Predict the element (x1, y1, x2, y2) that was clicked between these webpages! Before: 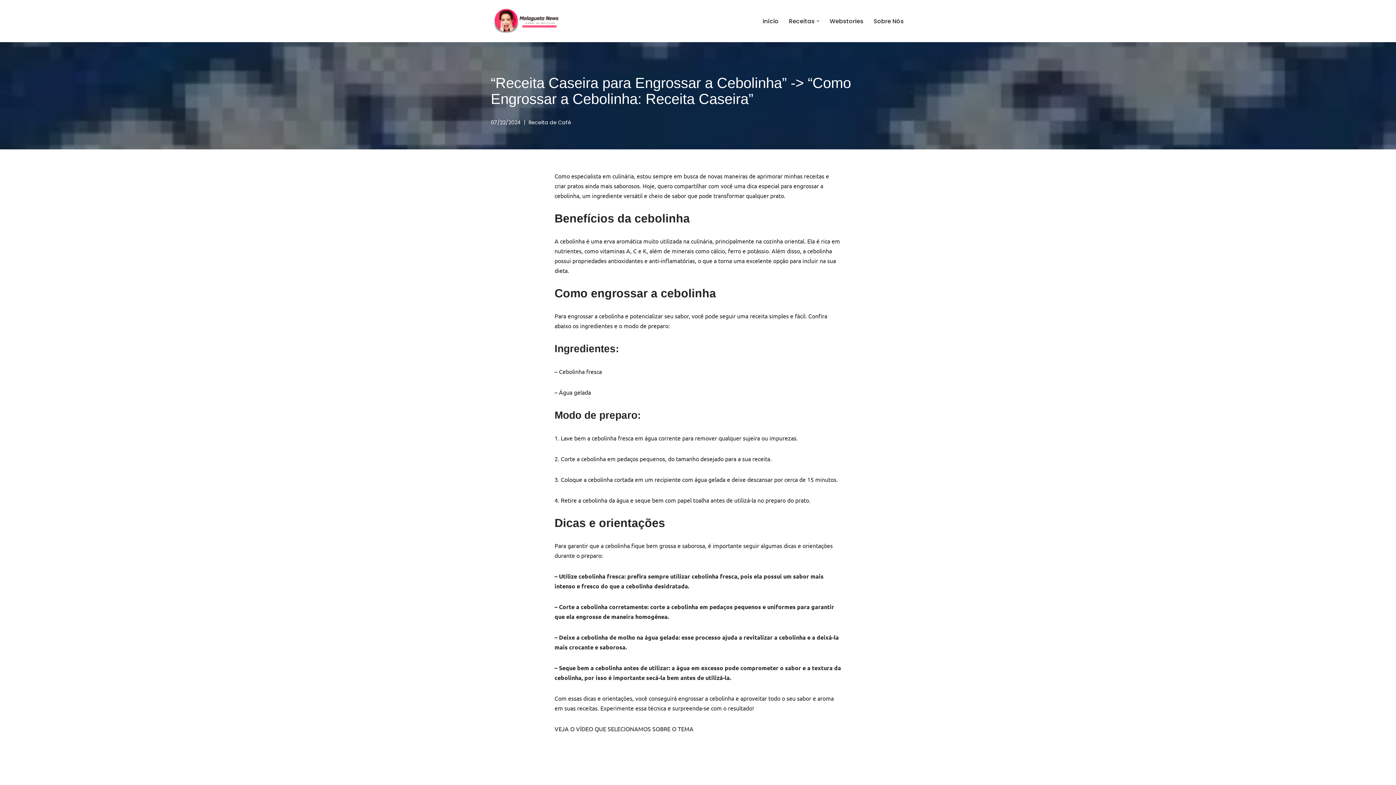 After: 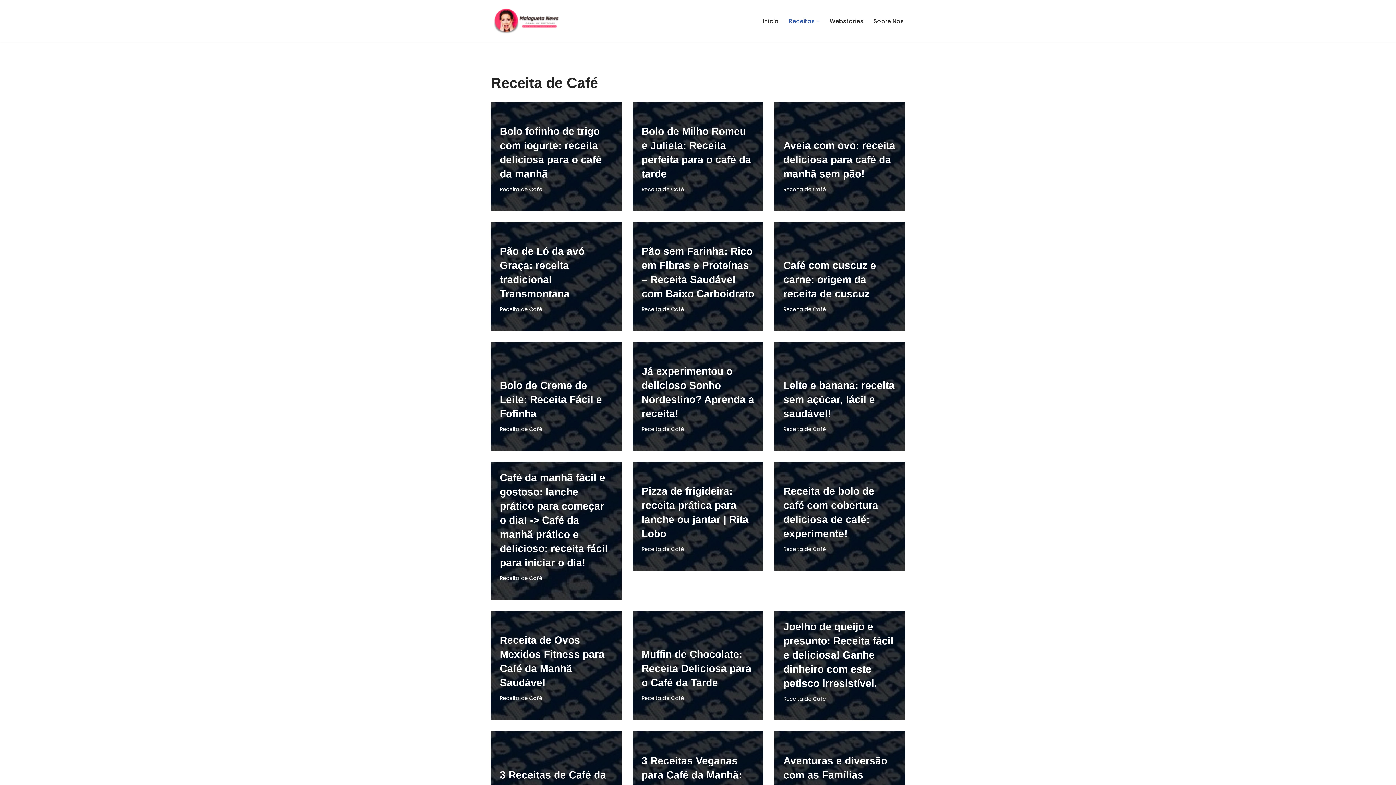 Action: bbox: (528, 118, 571, 126) label: Receita de Café